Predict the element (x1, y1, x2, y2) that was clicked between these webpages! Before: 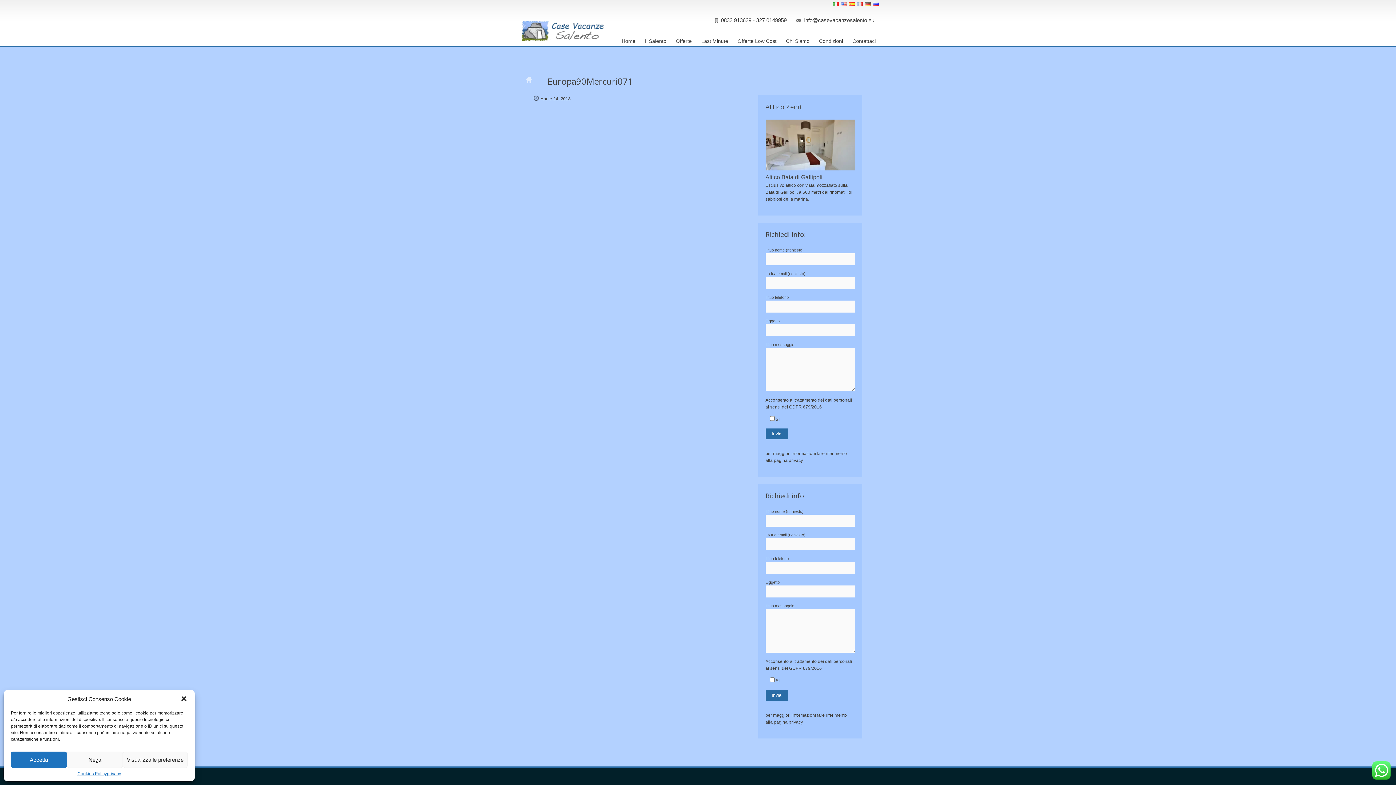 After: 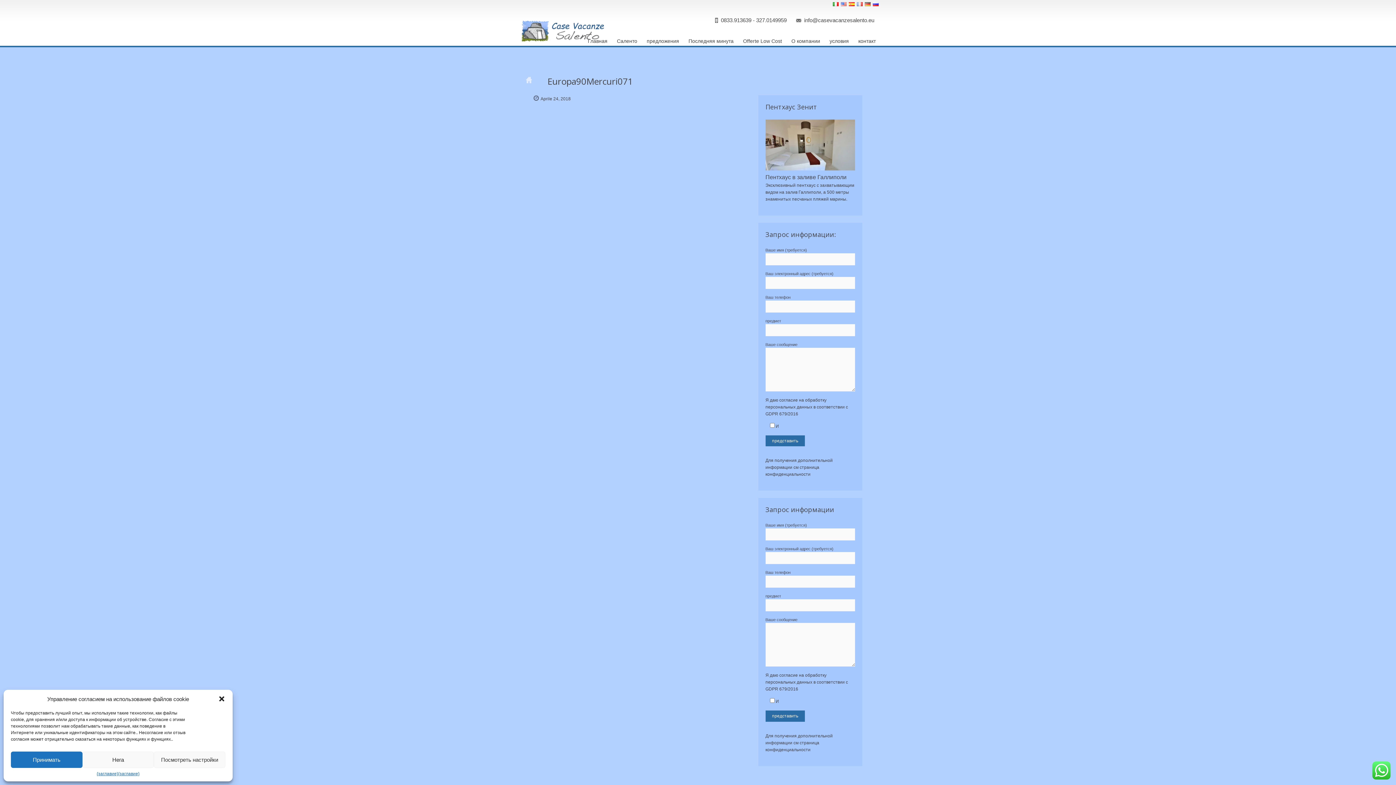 Action: bbox: (872, 1, 880, 7)